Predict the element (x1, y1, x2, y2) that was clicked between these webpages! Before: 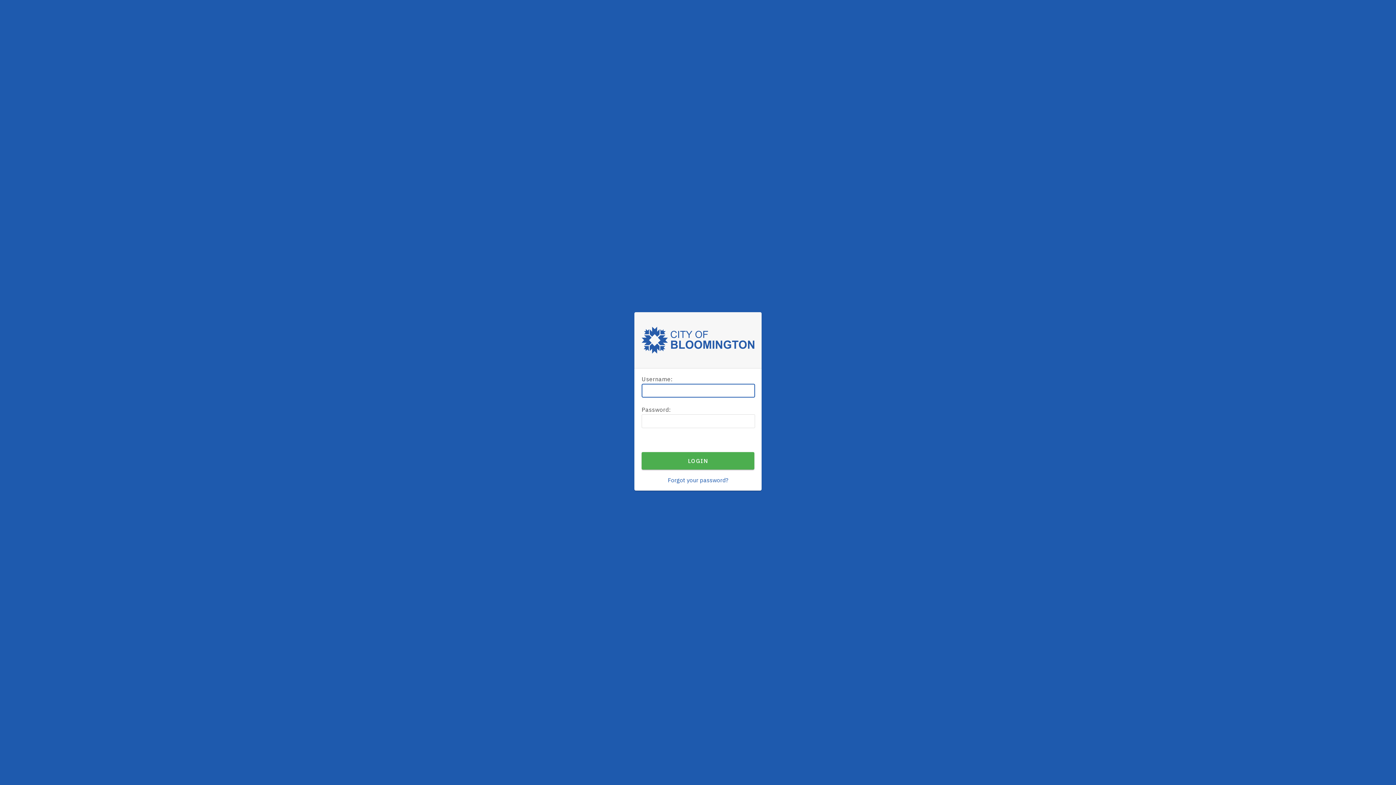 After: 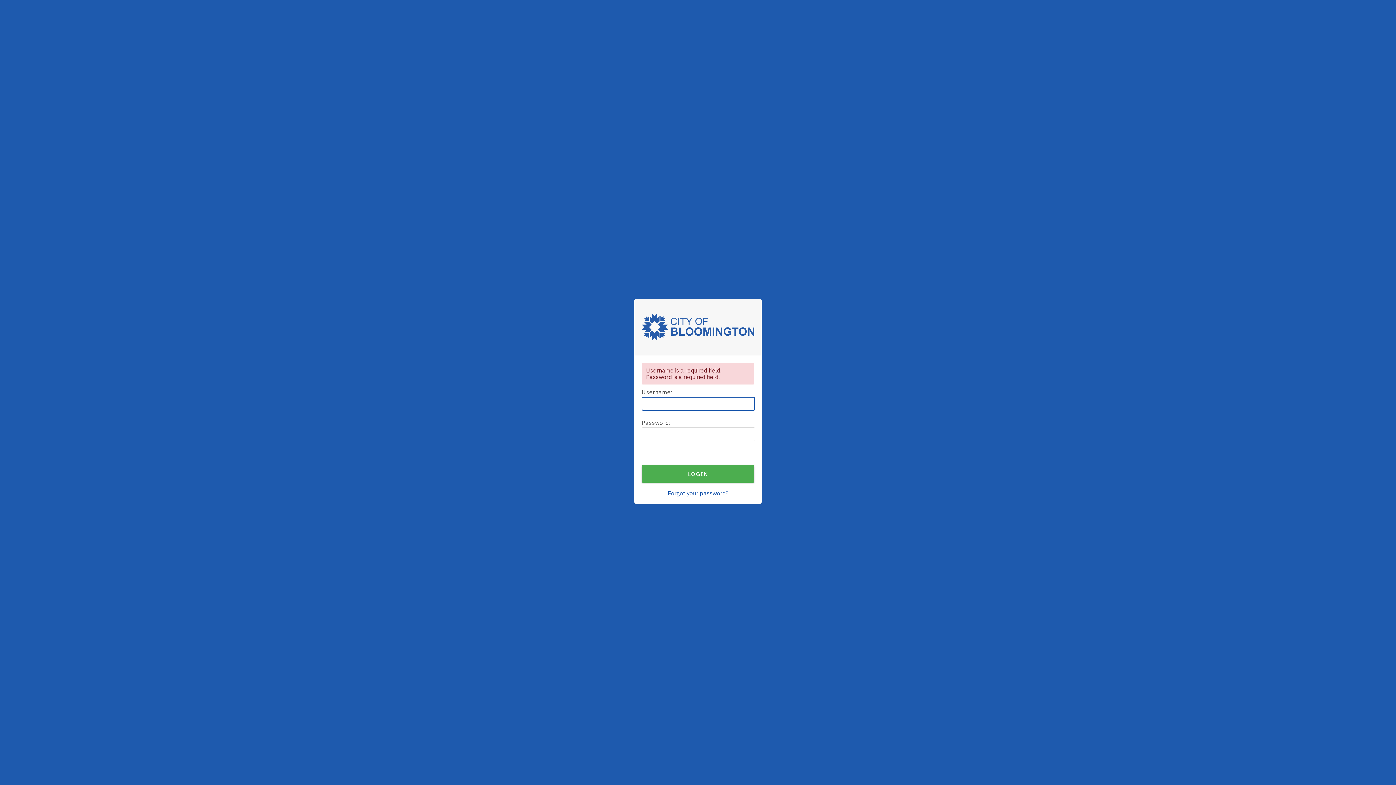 Action: label: LOGIN bbox: (641, 452, 754, 469)